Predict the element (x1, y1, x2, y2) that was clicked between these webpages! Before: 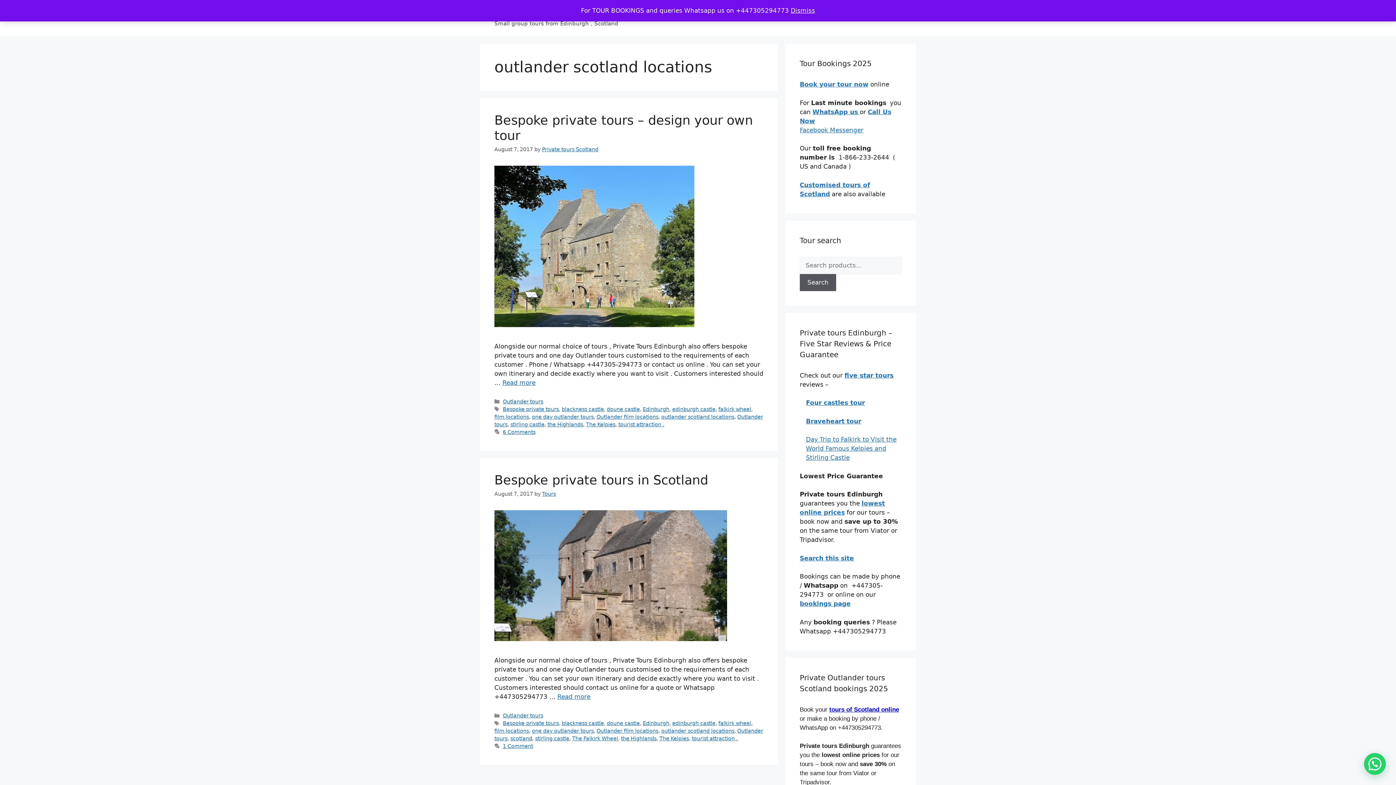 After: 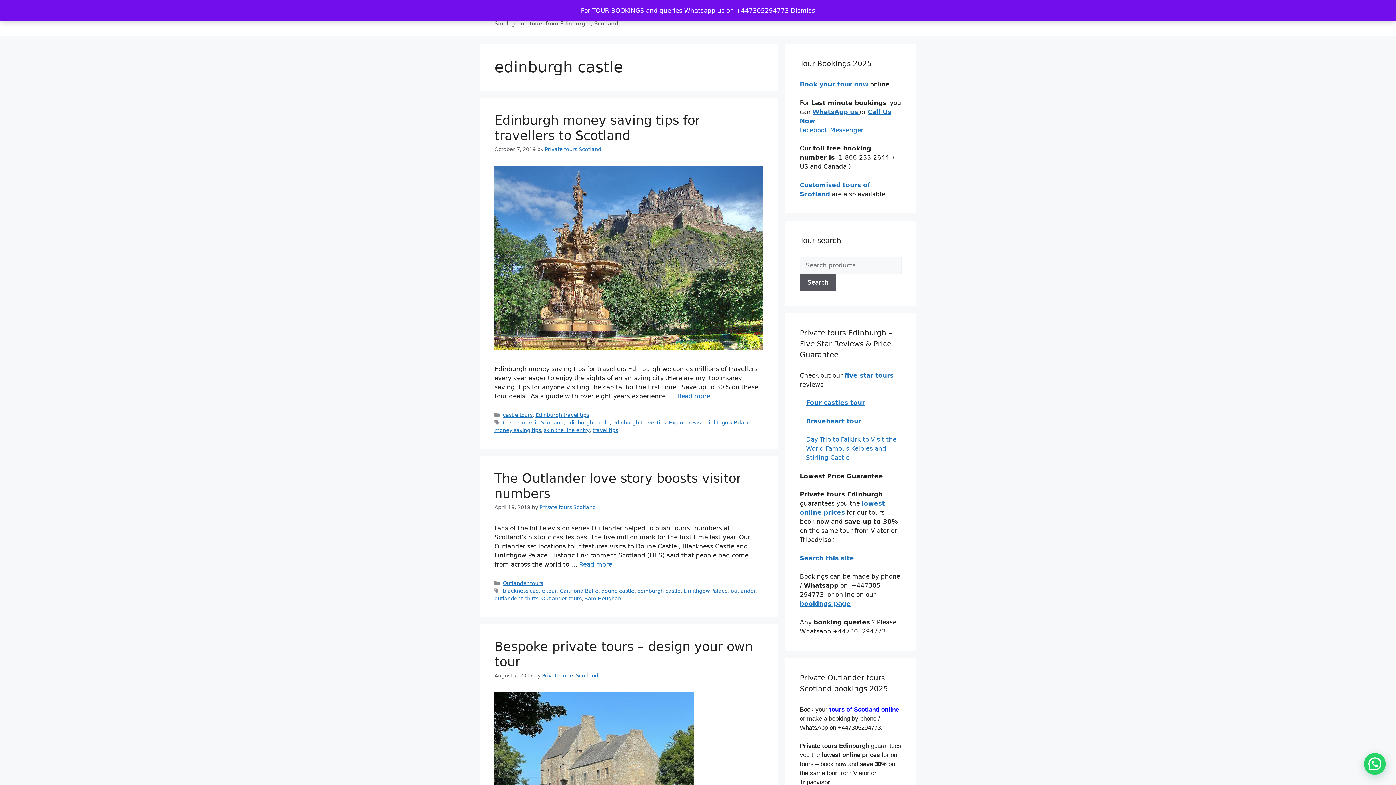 Action: bbox: (672, 406, 715, 412) label: edinburgh castle